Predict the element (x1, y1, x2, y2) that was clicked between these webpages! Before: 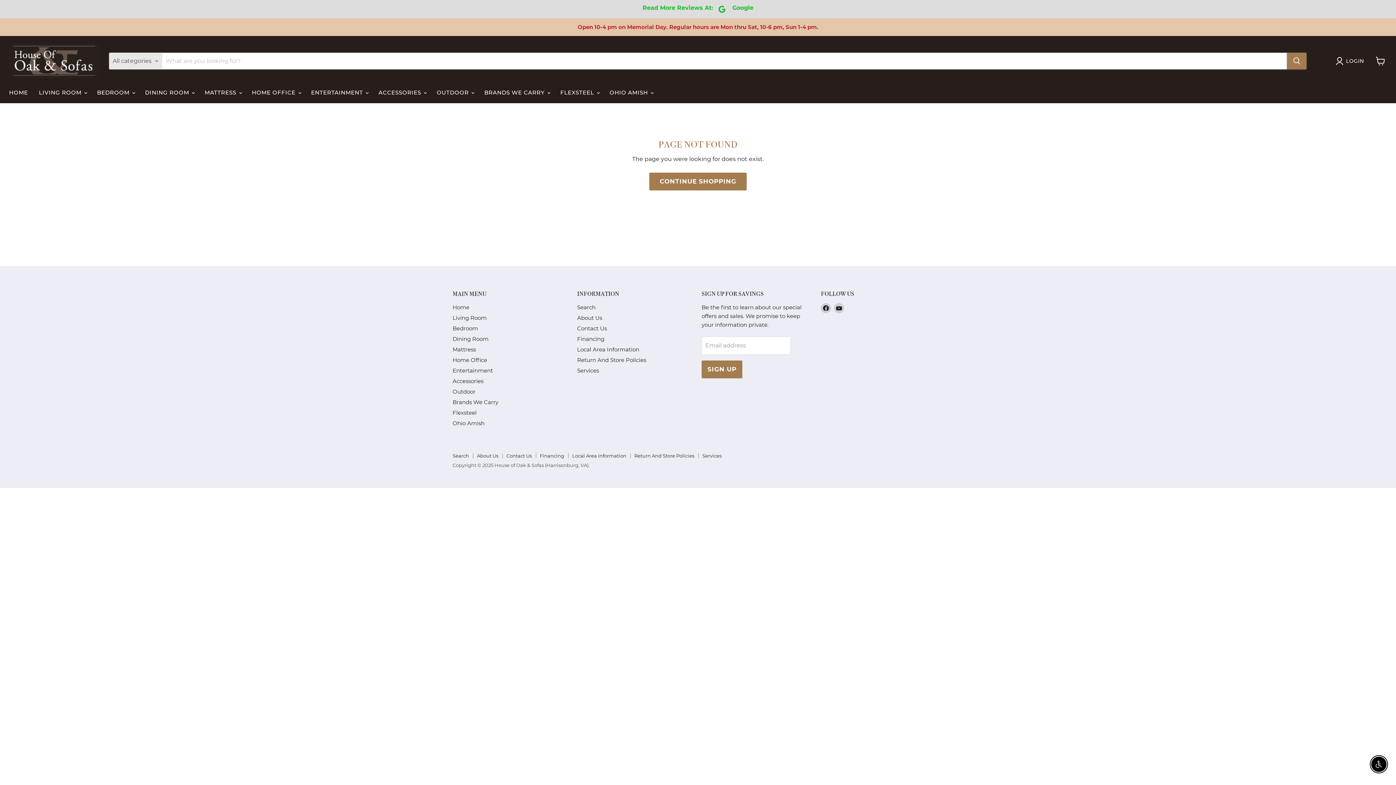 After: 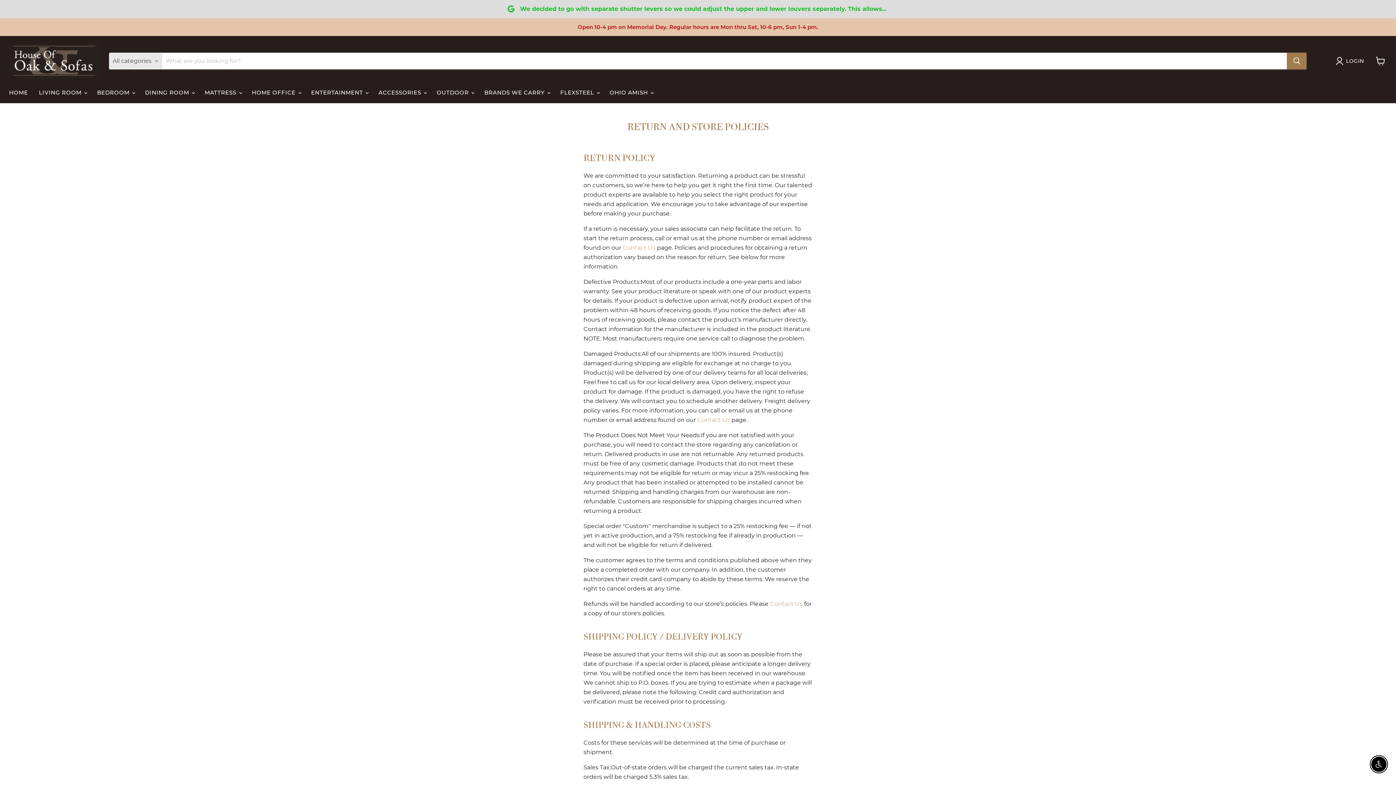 Action: bbox: (577, 356, 646, 363) label: Return And Store Policies